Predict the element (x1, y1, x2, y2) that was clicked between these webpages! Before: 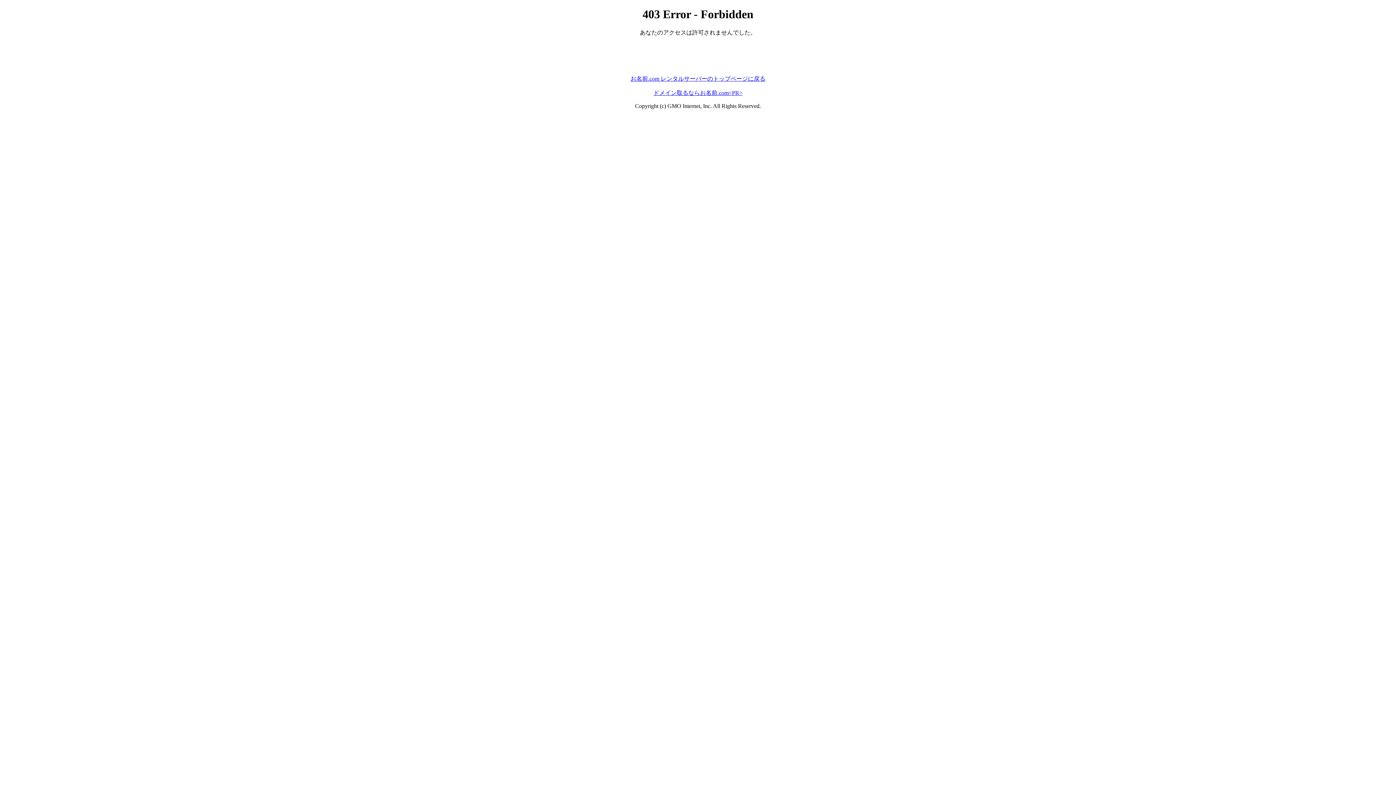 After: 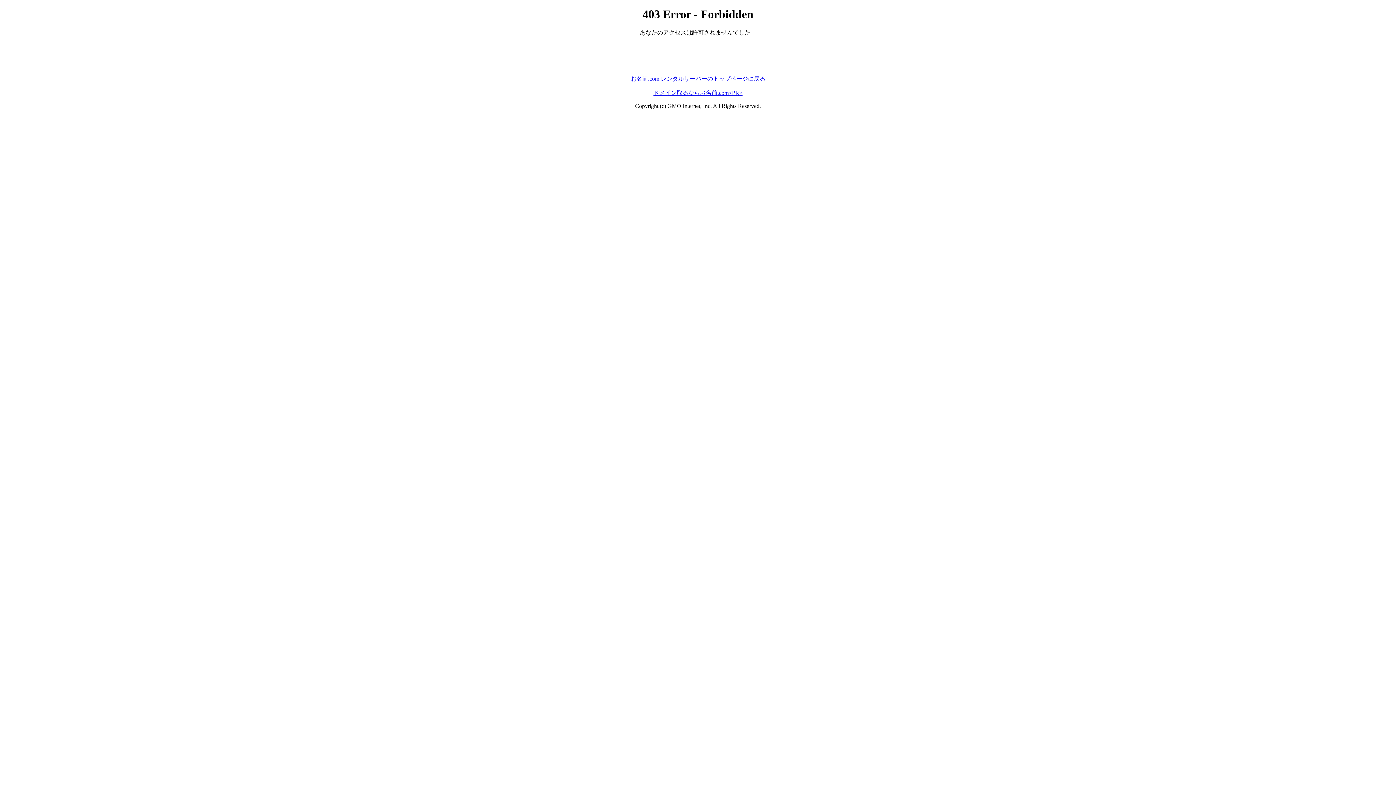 Action: bbox: (630, 75, 765, 81) label: お名前.com レンタルサーバーのトップページに戻る